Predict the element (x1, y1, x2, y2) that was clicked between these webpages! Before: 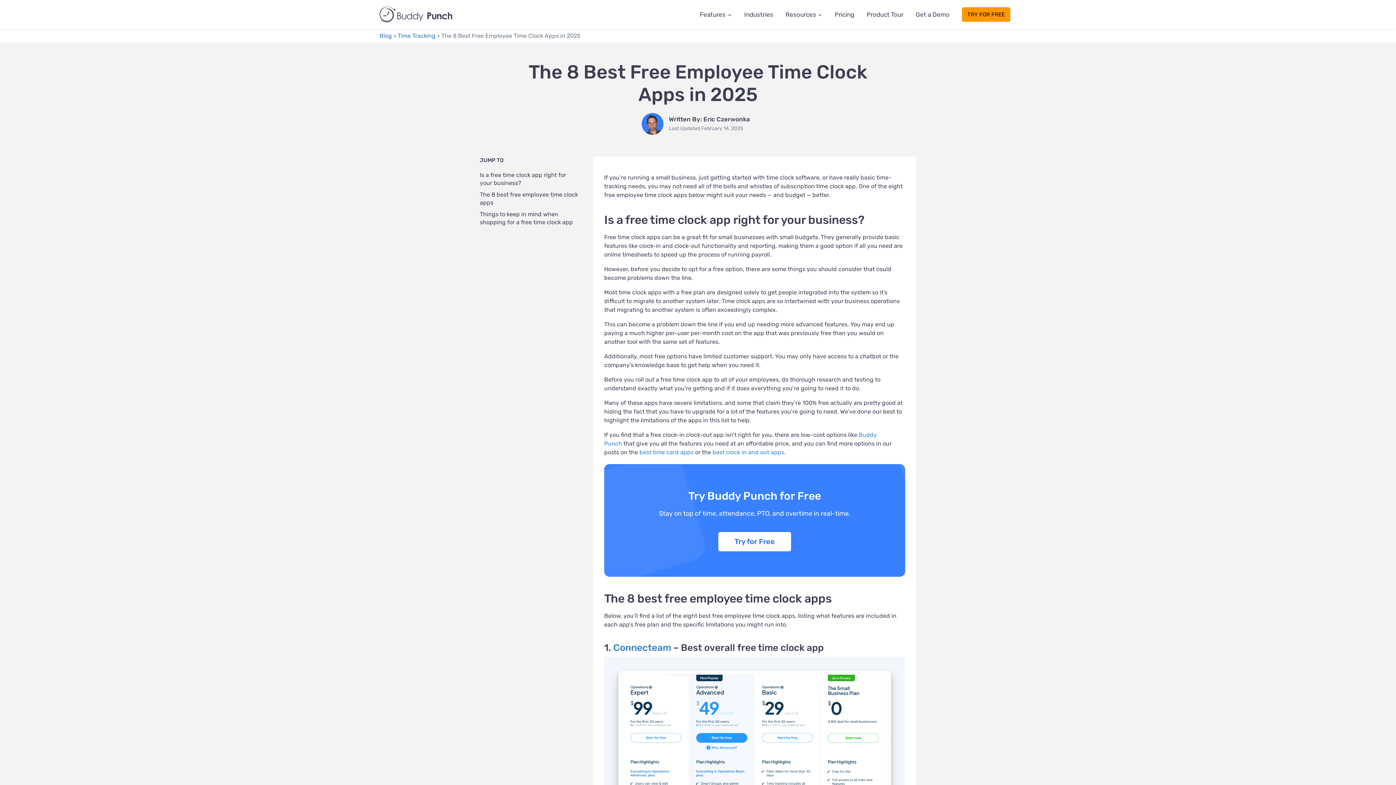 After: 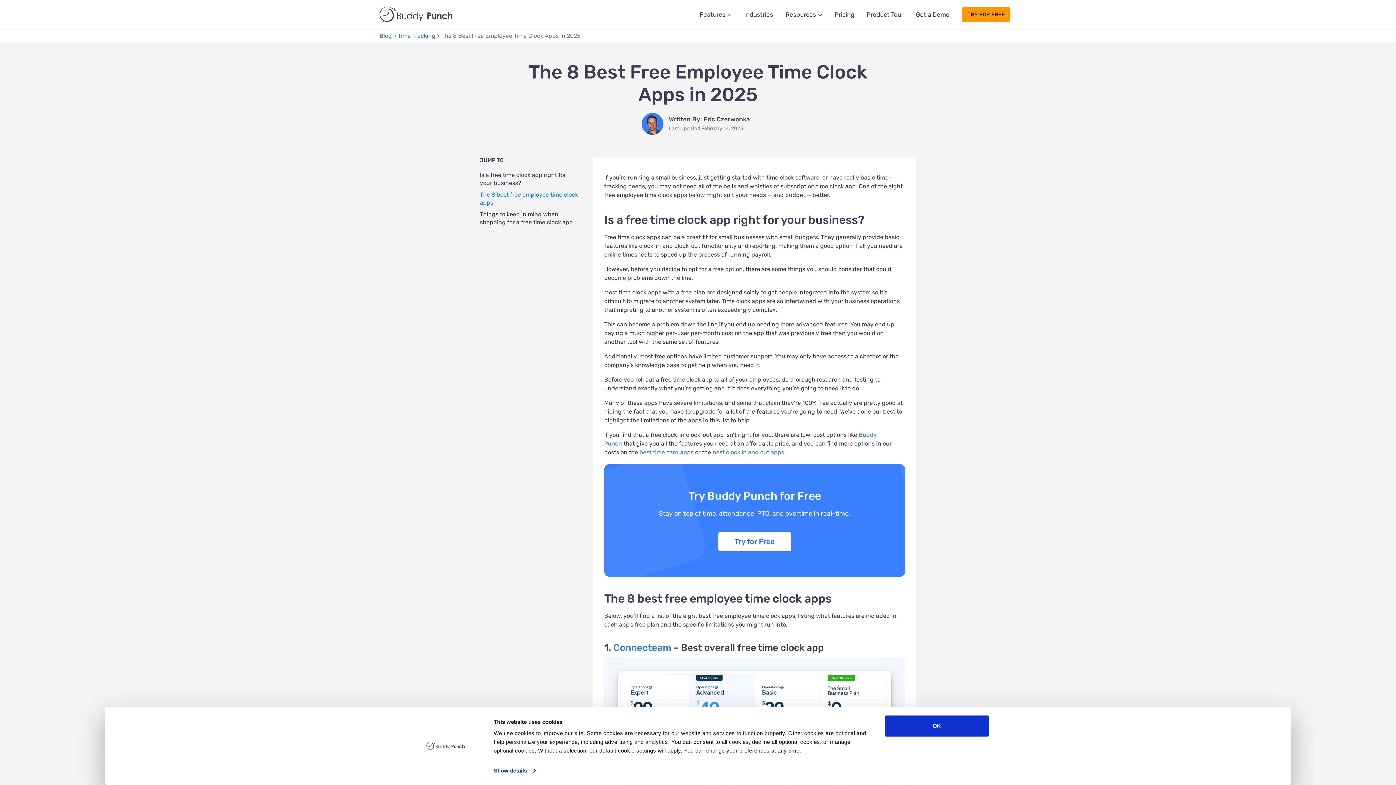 Action: label: The 8 best free employee time clock apps bbox: (480, 189, 578, 208)